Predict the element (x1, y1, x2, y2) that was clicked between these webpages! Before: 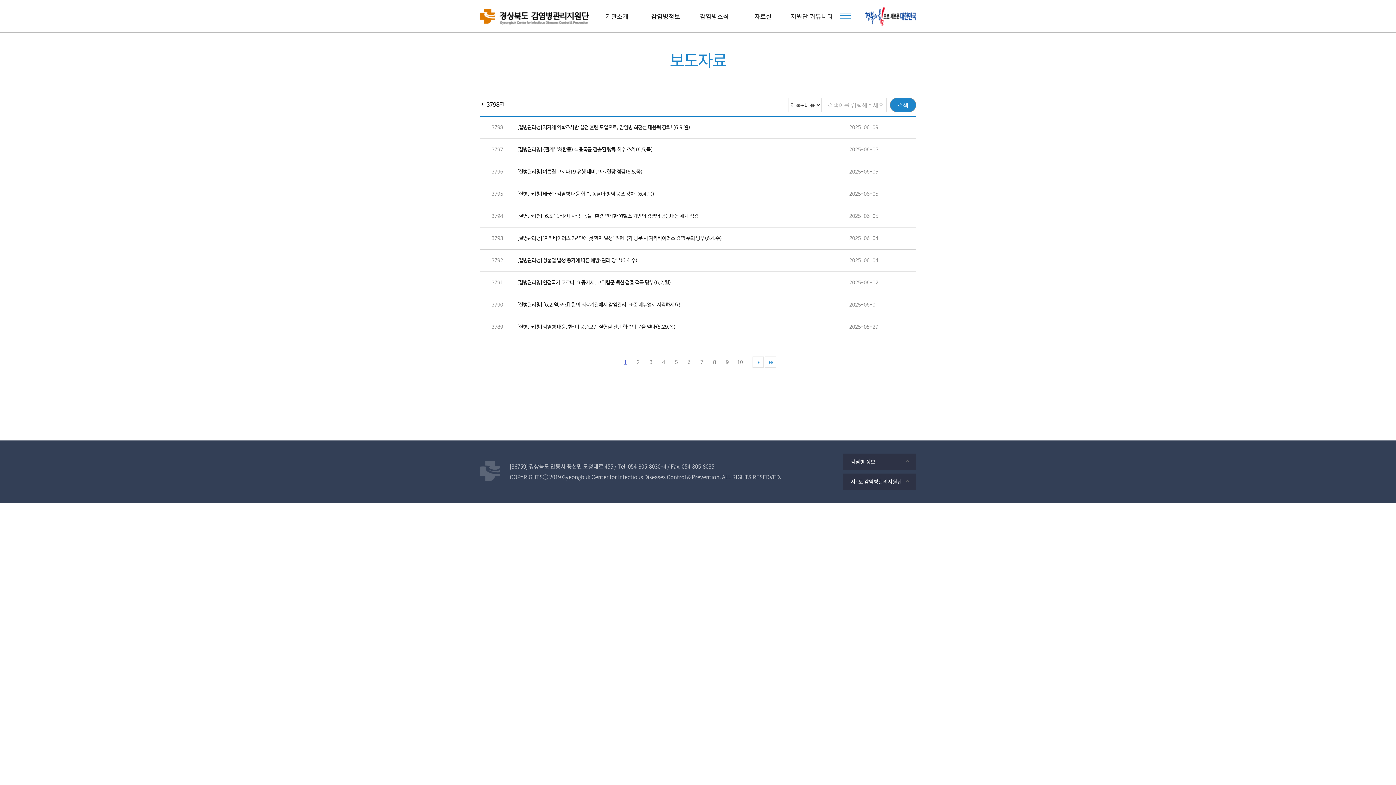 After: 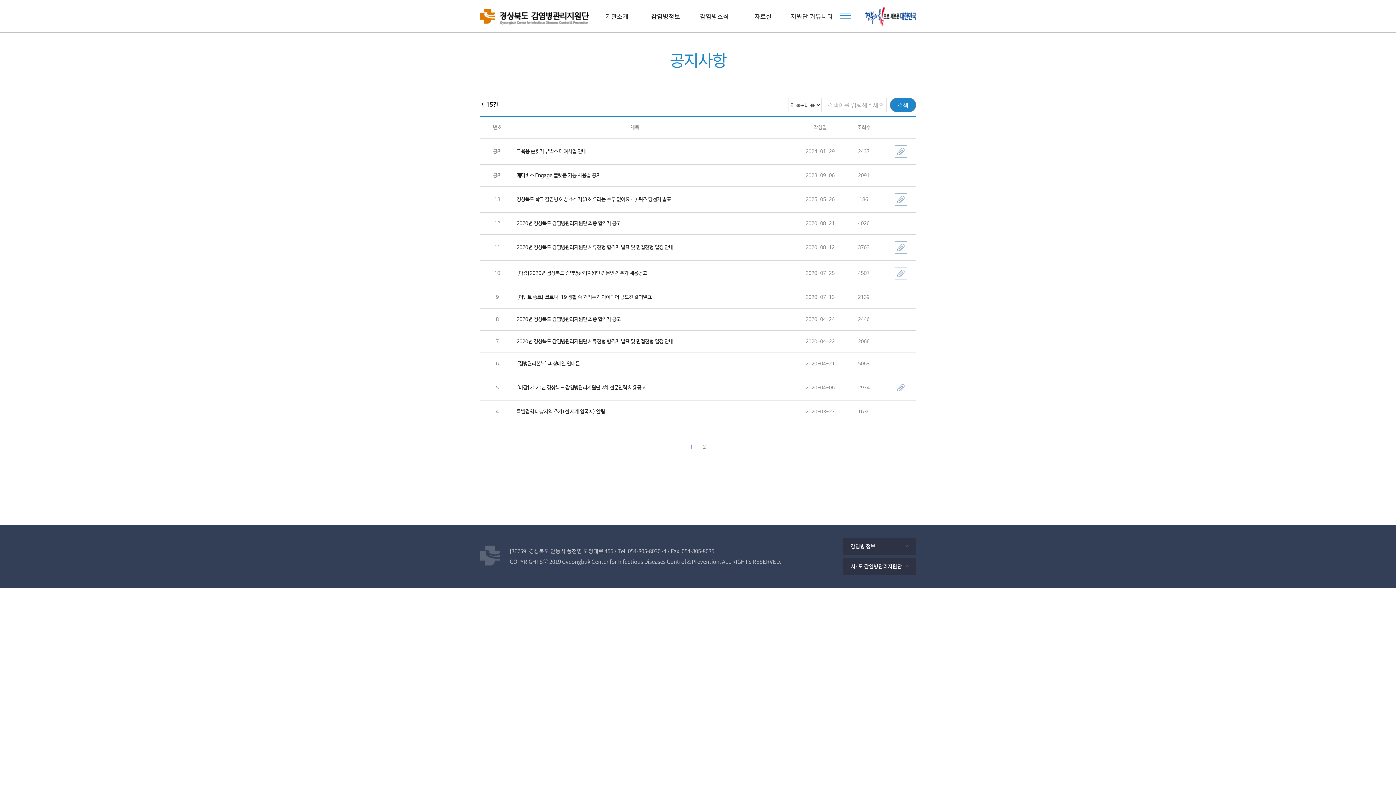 Action: bbox: (787, 0, 836, 32) label: 지원단 커뮤니티